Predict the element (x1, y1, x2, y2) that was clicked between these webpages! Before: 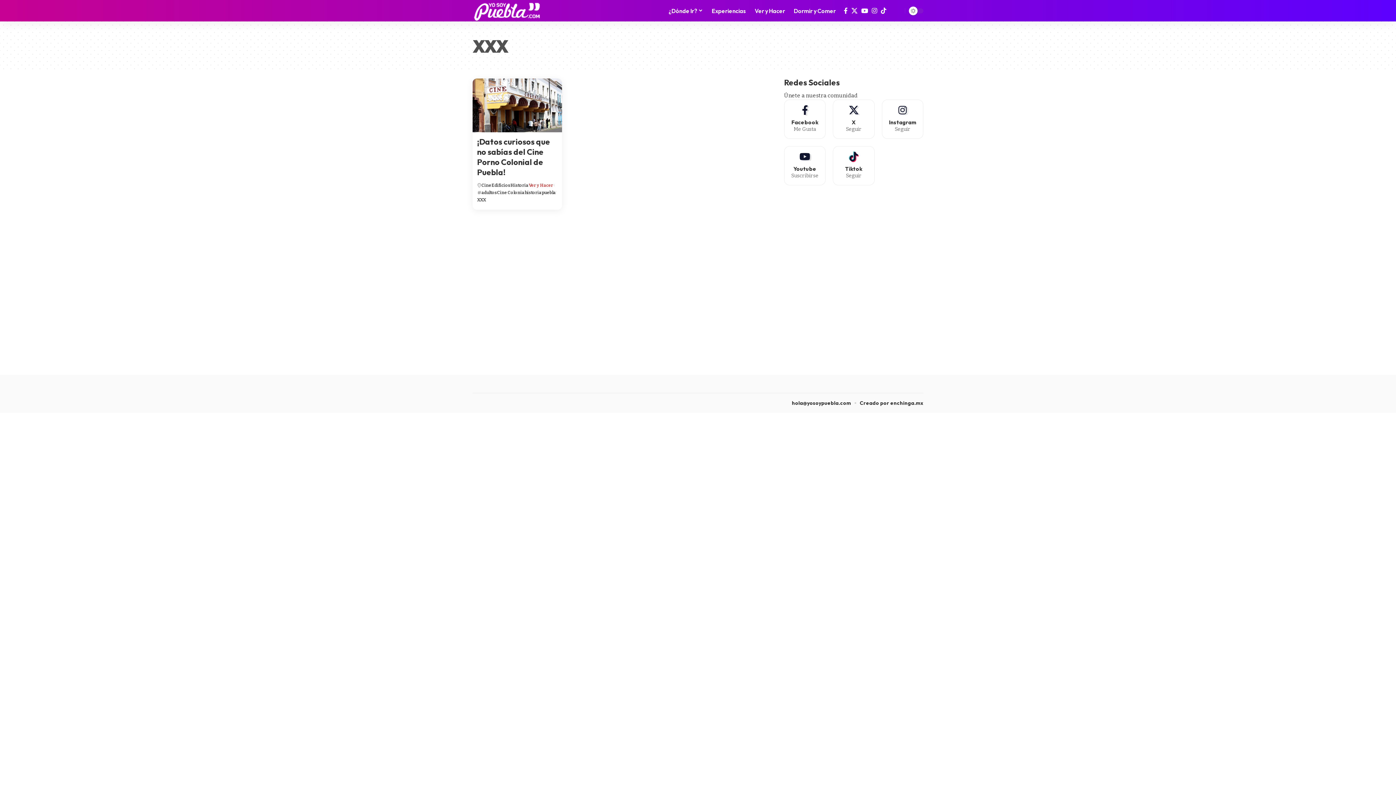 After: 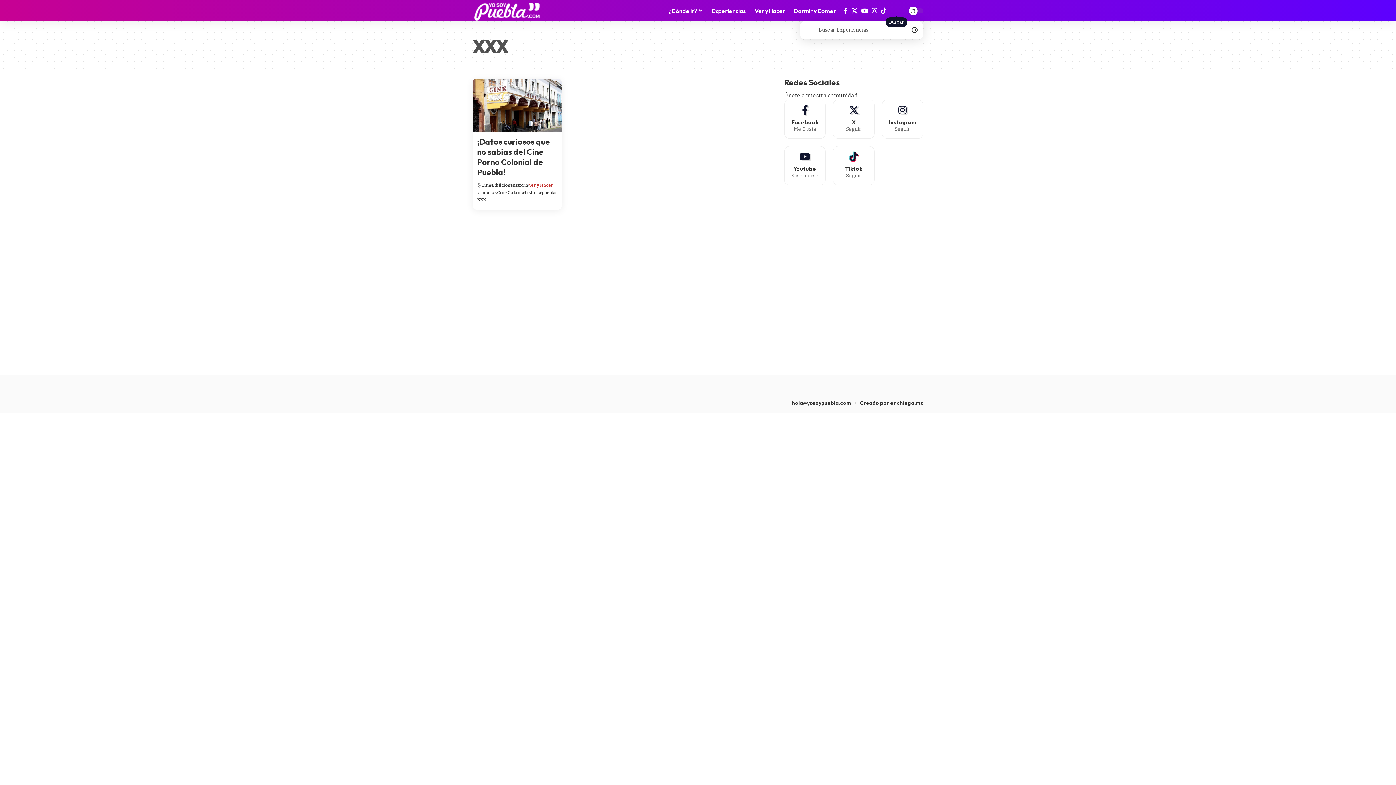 Action: bbox: (892, 6, 901, 15) label: search